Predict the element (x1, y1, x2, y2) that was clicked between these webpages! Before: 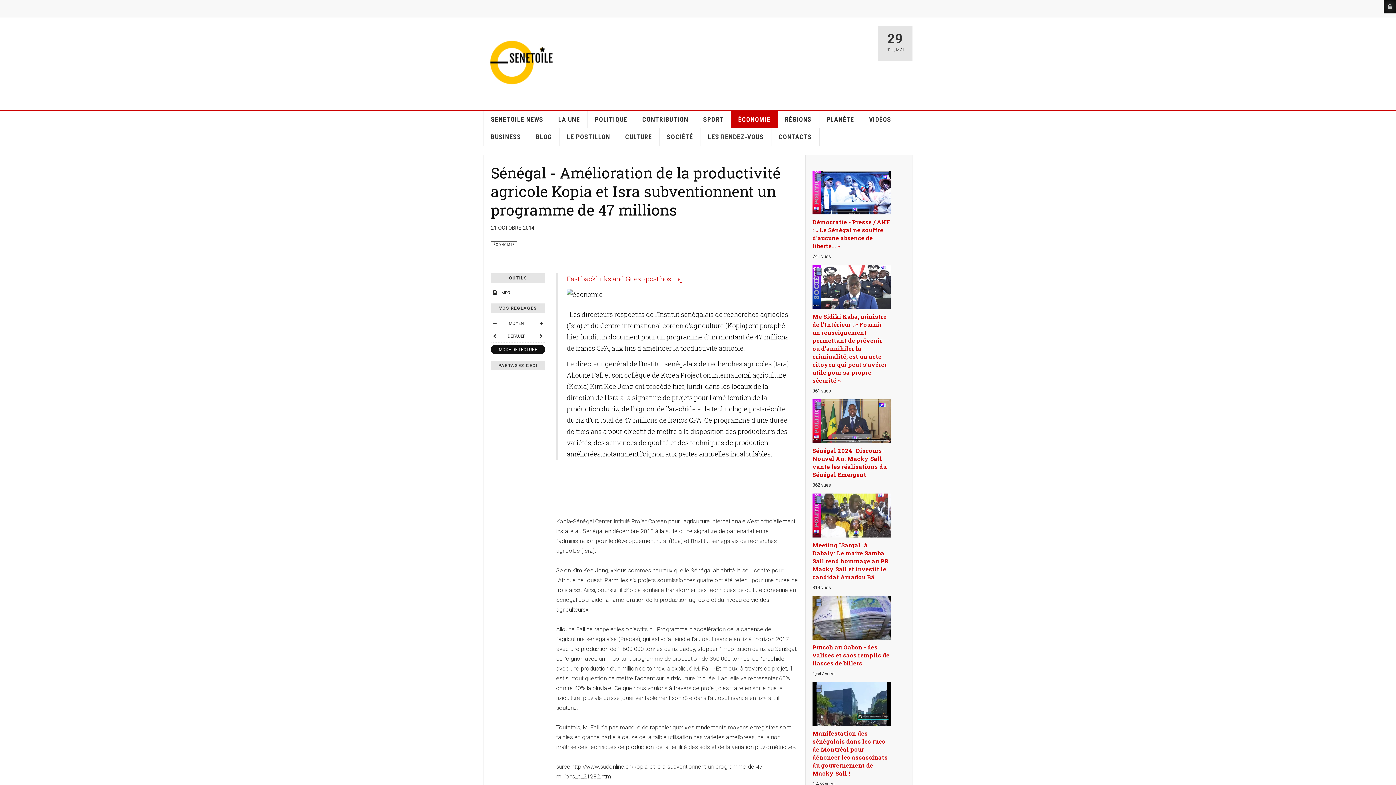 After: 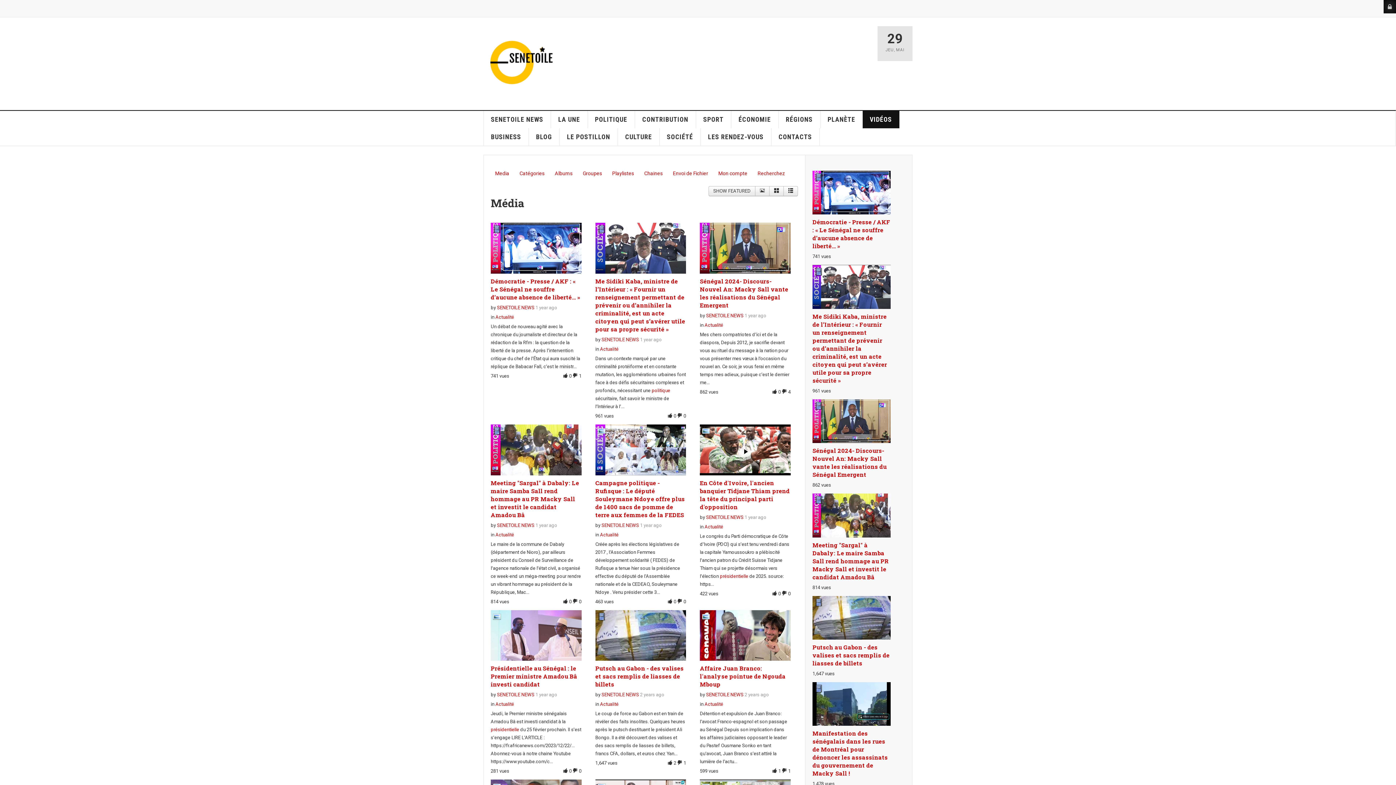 Action: bbox: (862, 110, 899, 128) label: VIDÉOS